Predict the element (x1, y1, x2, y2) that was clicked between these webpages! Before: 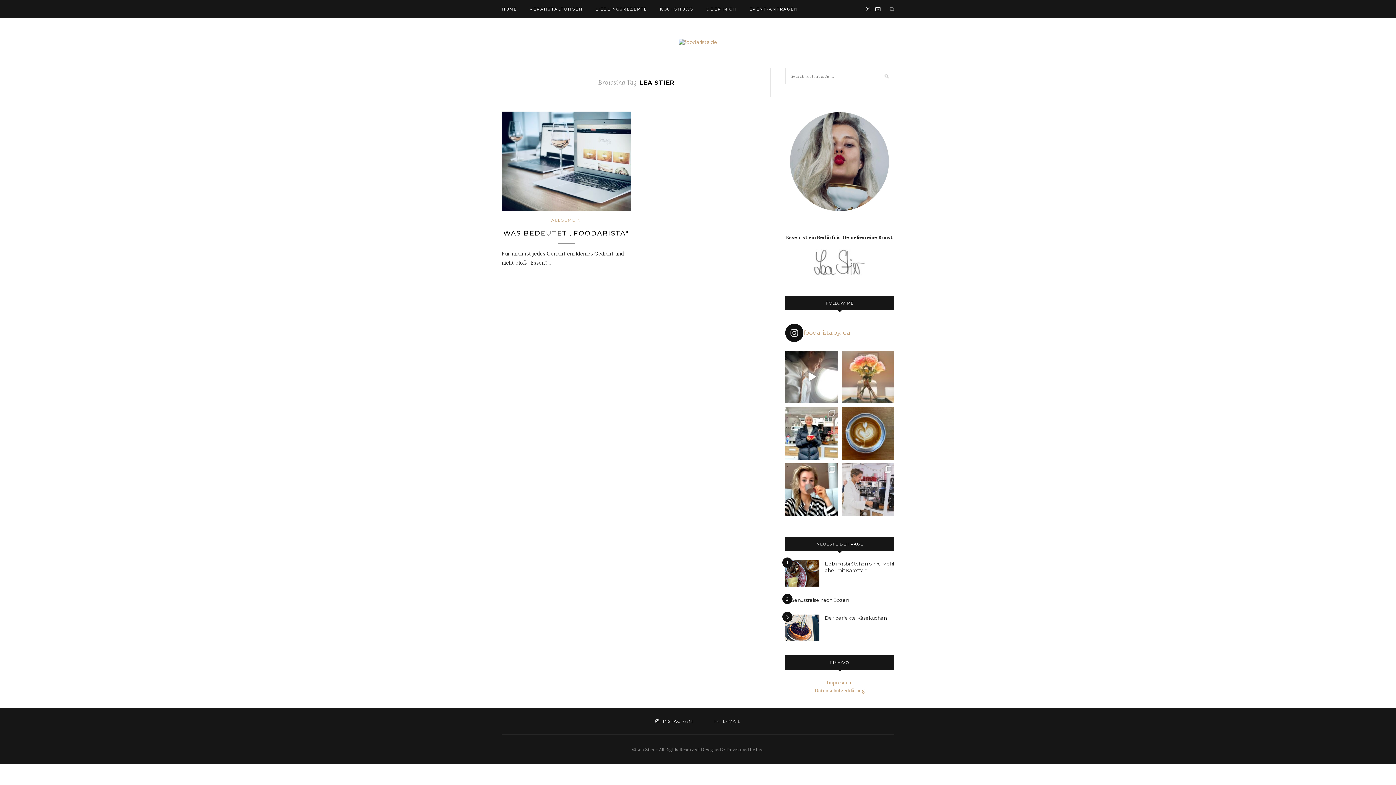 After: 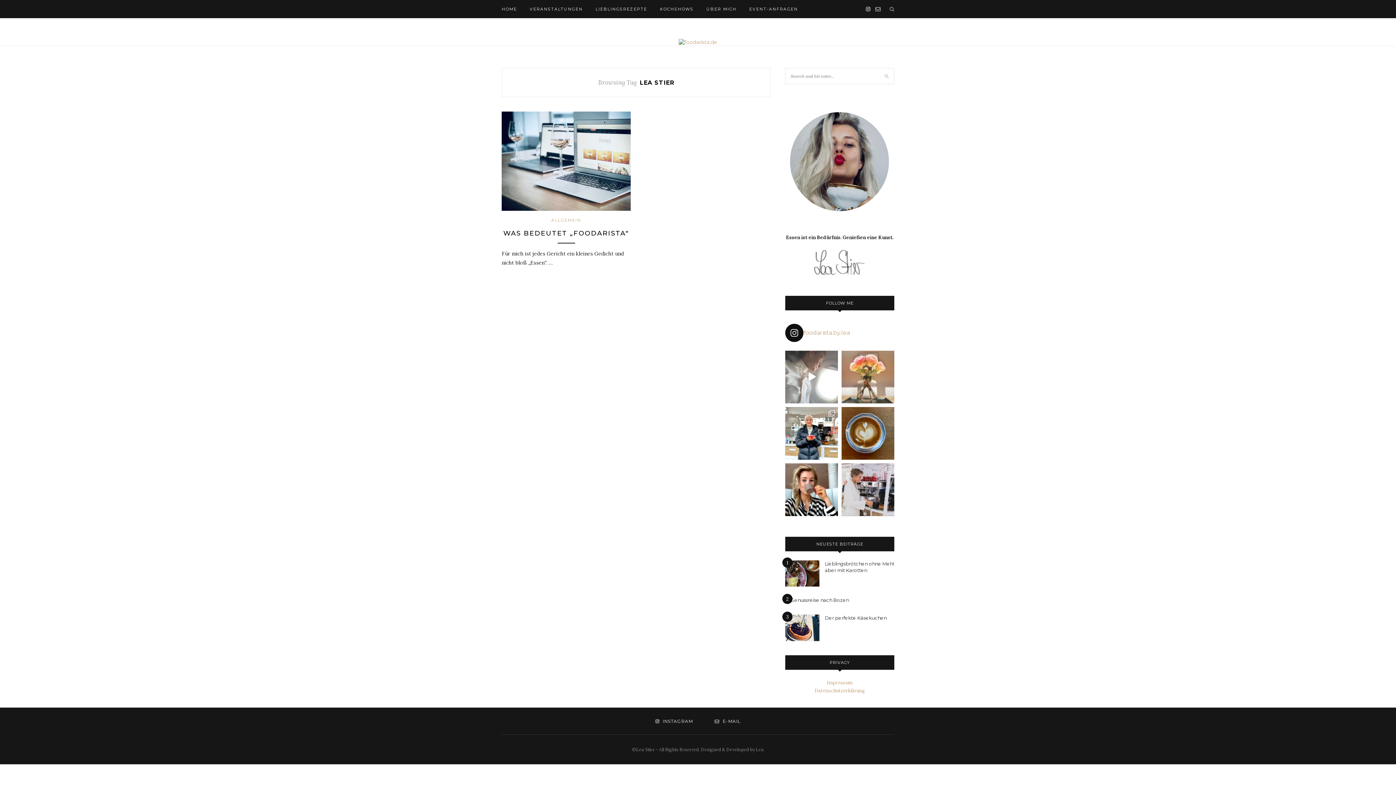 Action: label: it’s not just magic! This is my MagiC for 10 ye bbox: (785, 350, 838, 403)